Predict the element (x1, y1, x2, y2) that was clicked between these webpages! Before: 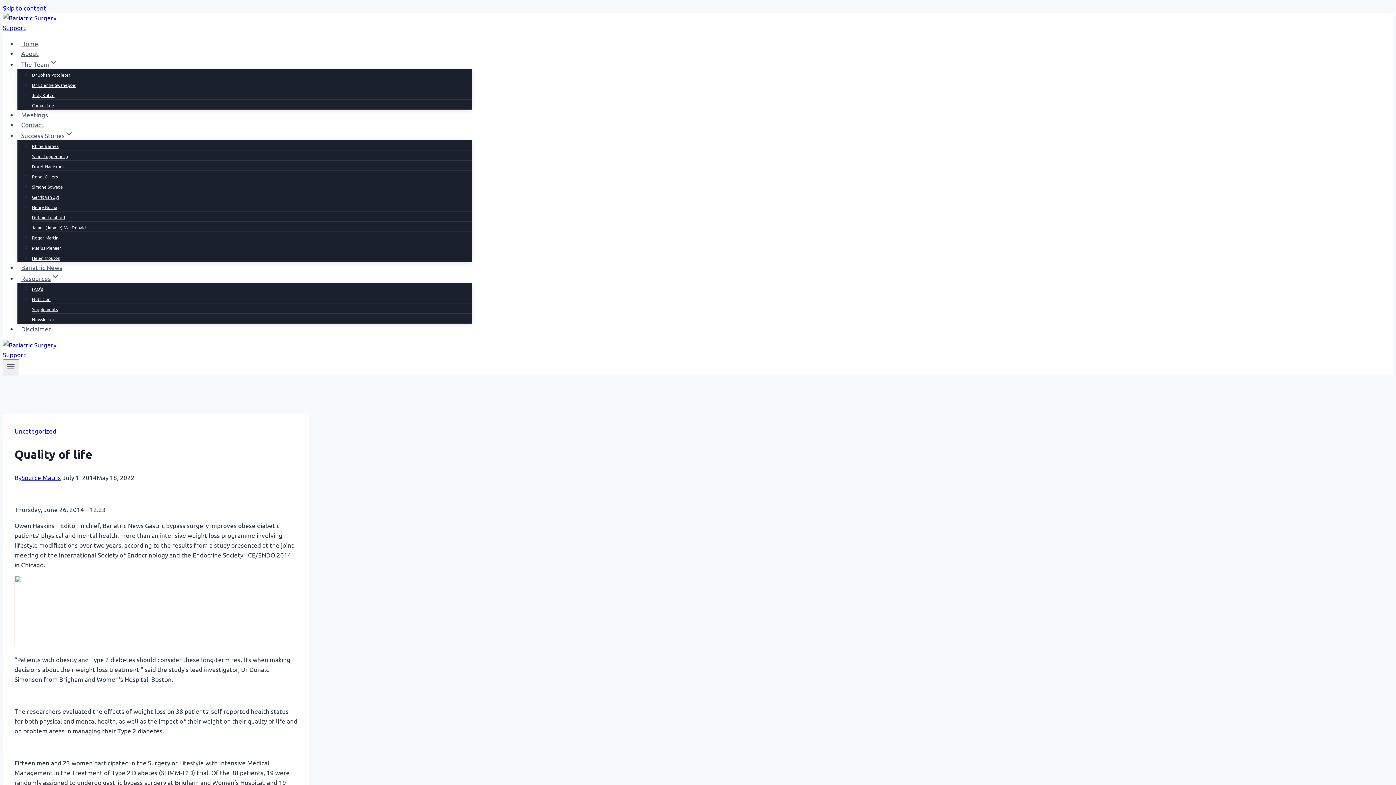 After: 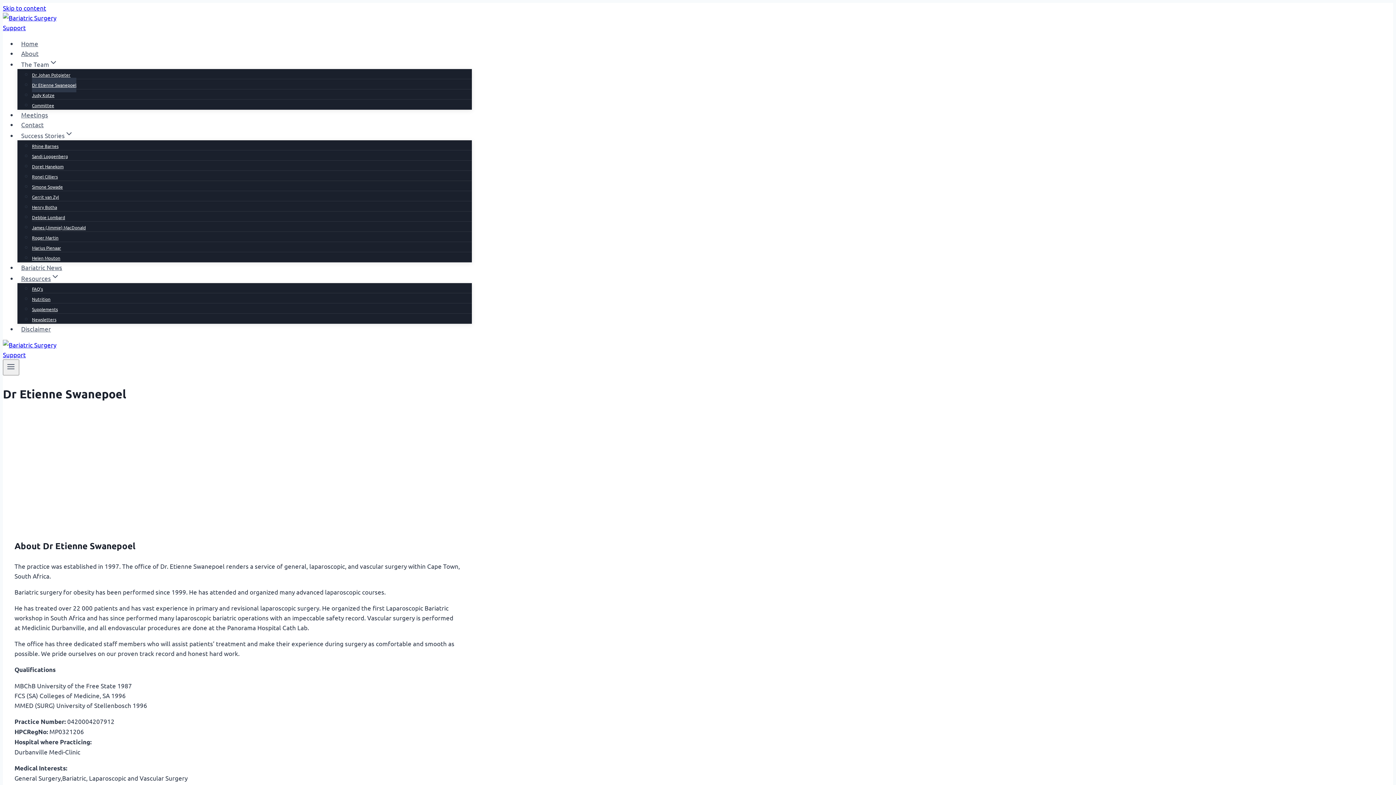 Action: bbox: (32, 77, 76, 92) label: Dr Etienne Swanepoel